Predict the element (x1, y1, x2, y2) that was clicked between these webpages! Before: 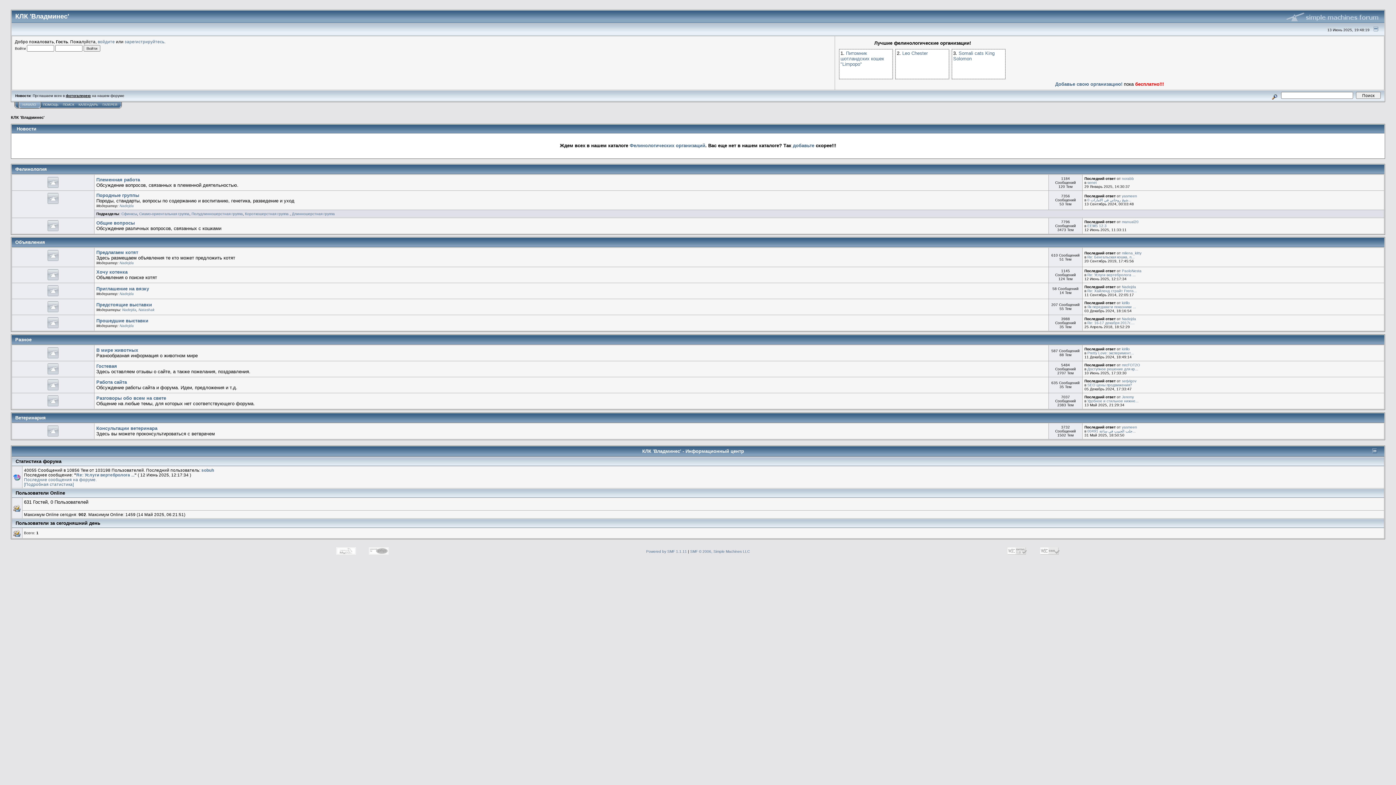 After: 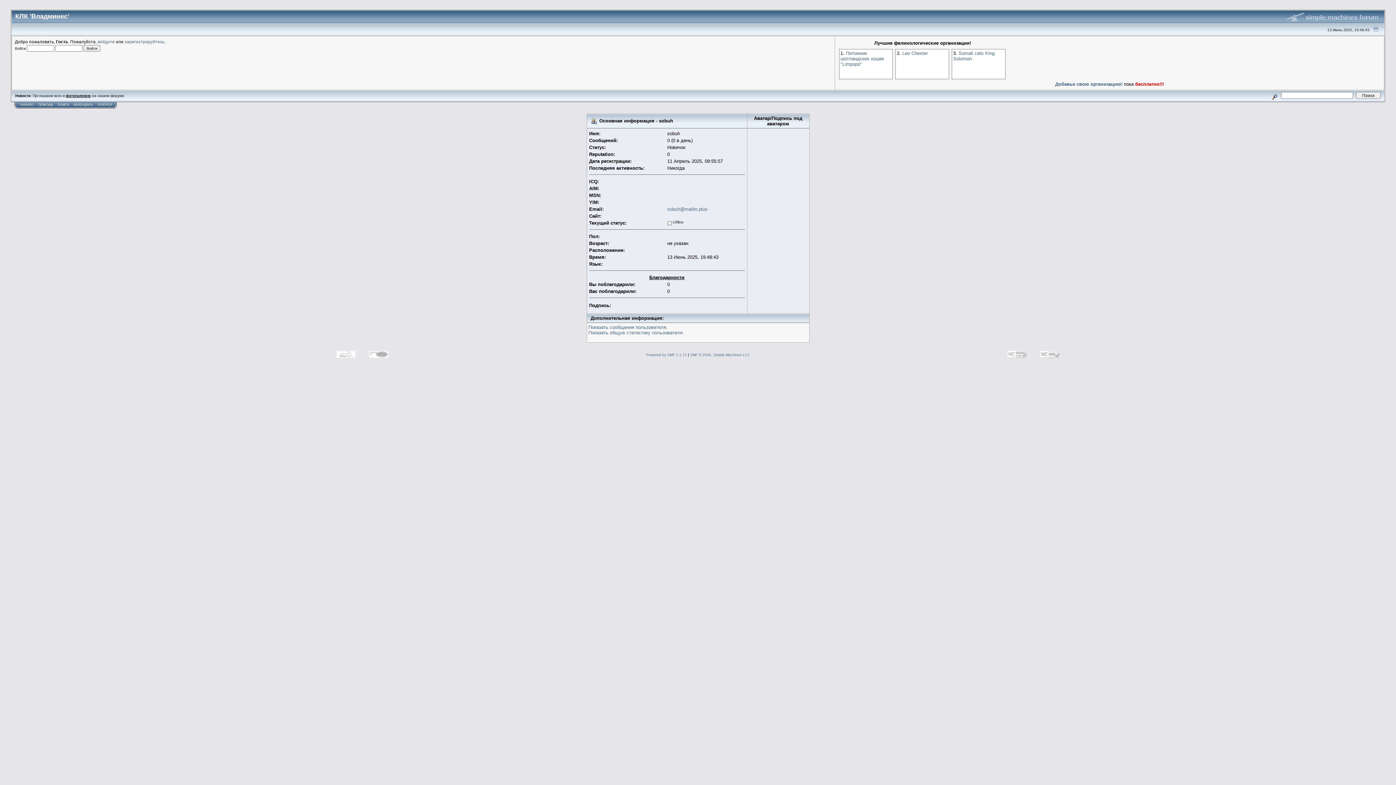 Action: bbox: (201, 468, 214, 472) label: sobuh